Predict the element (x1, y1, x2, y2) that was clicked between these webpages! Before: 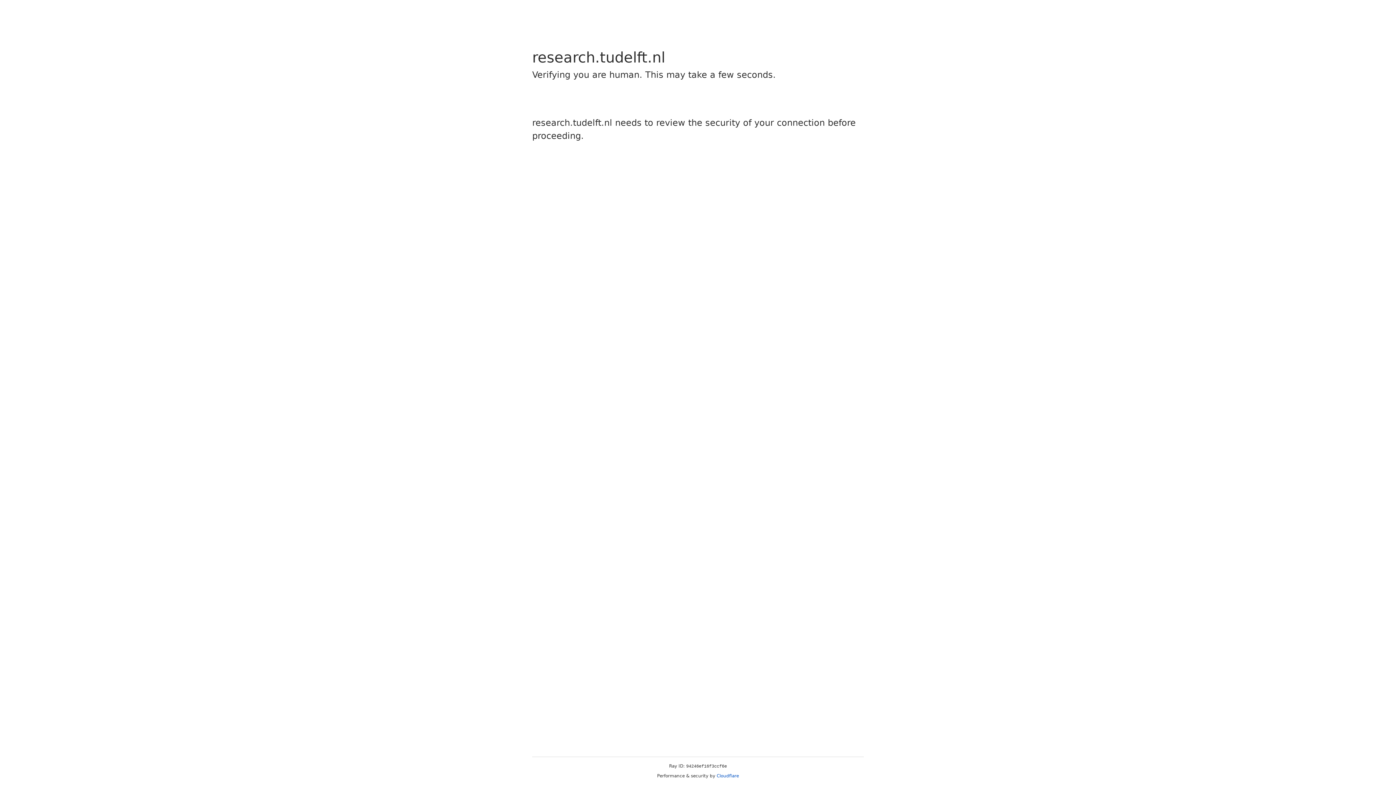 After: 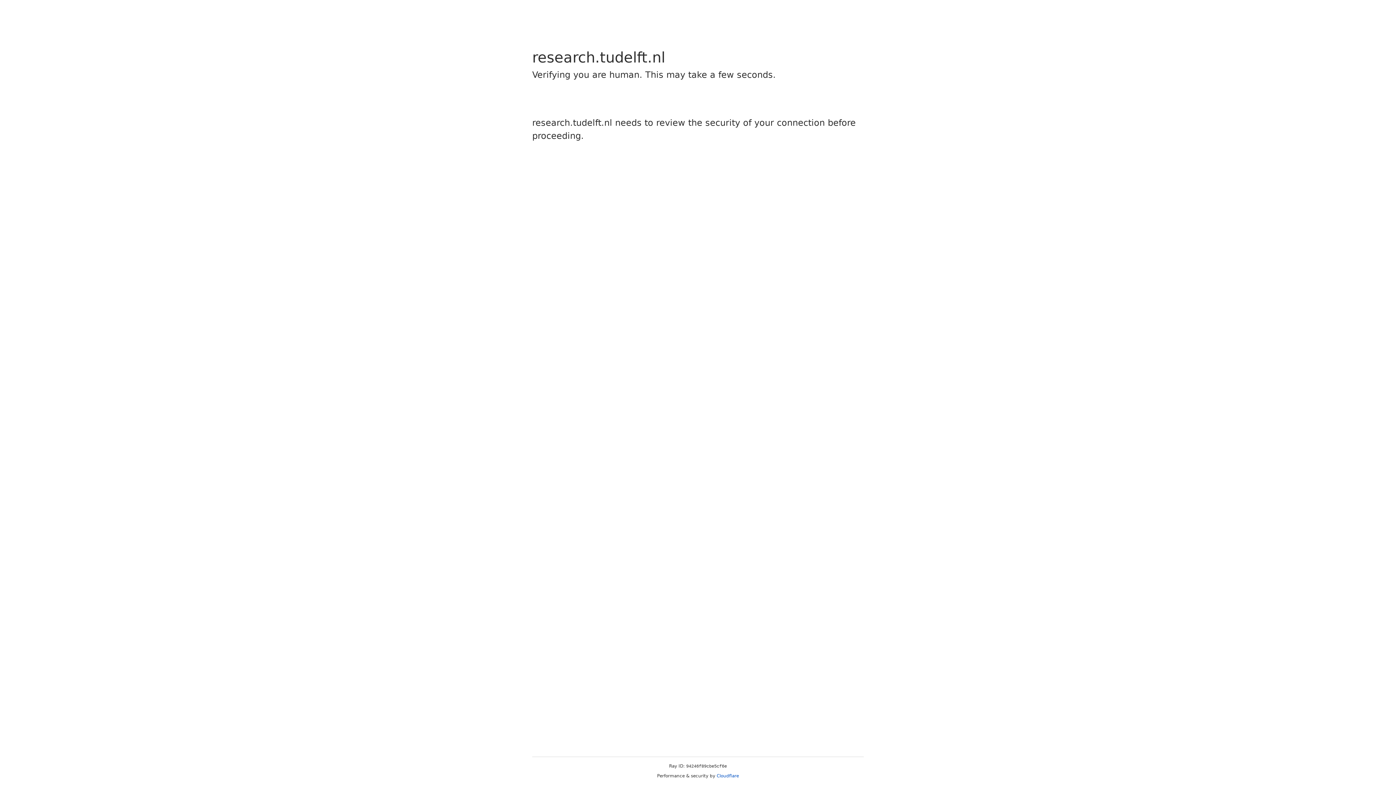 Action: bbox: (716, 773, 739, 778) label: Cloudflare